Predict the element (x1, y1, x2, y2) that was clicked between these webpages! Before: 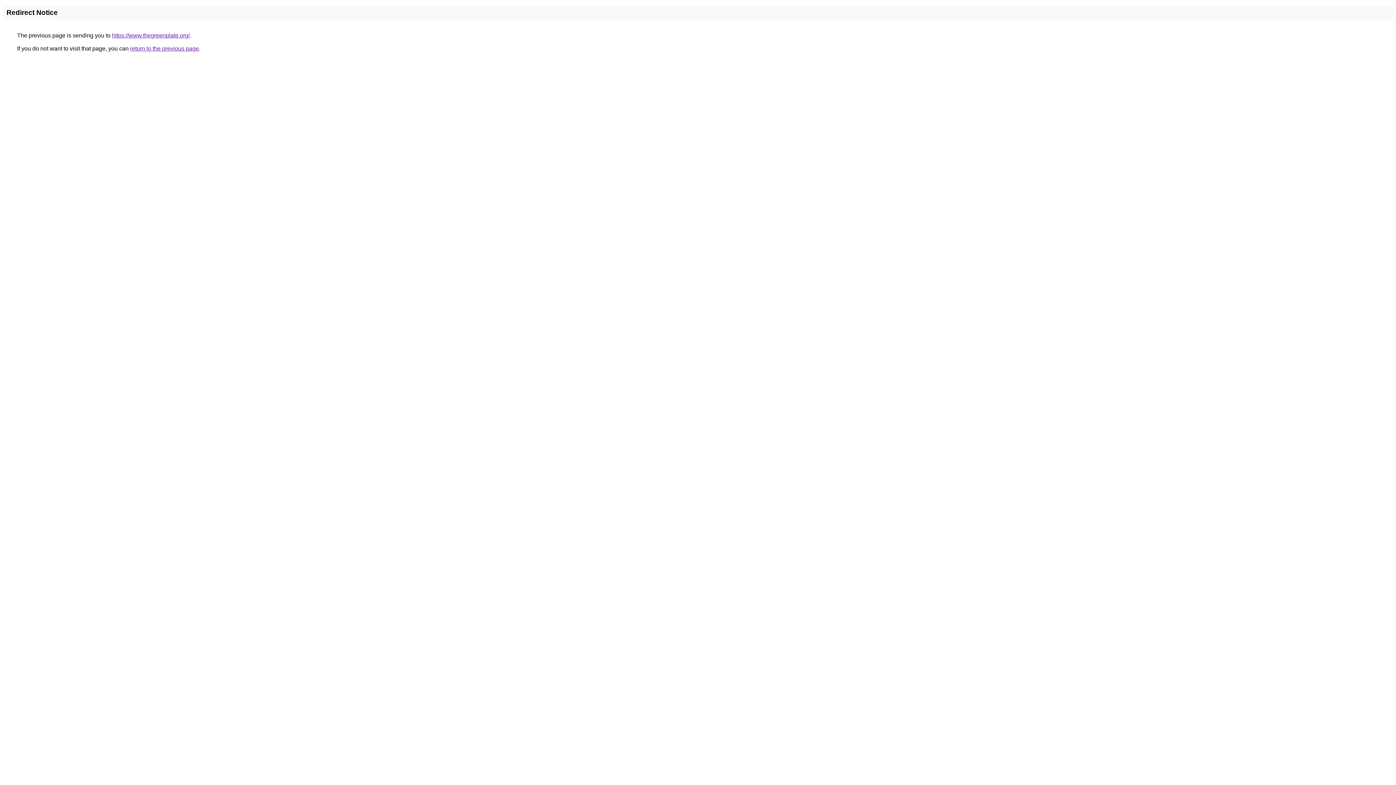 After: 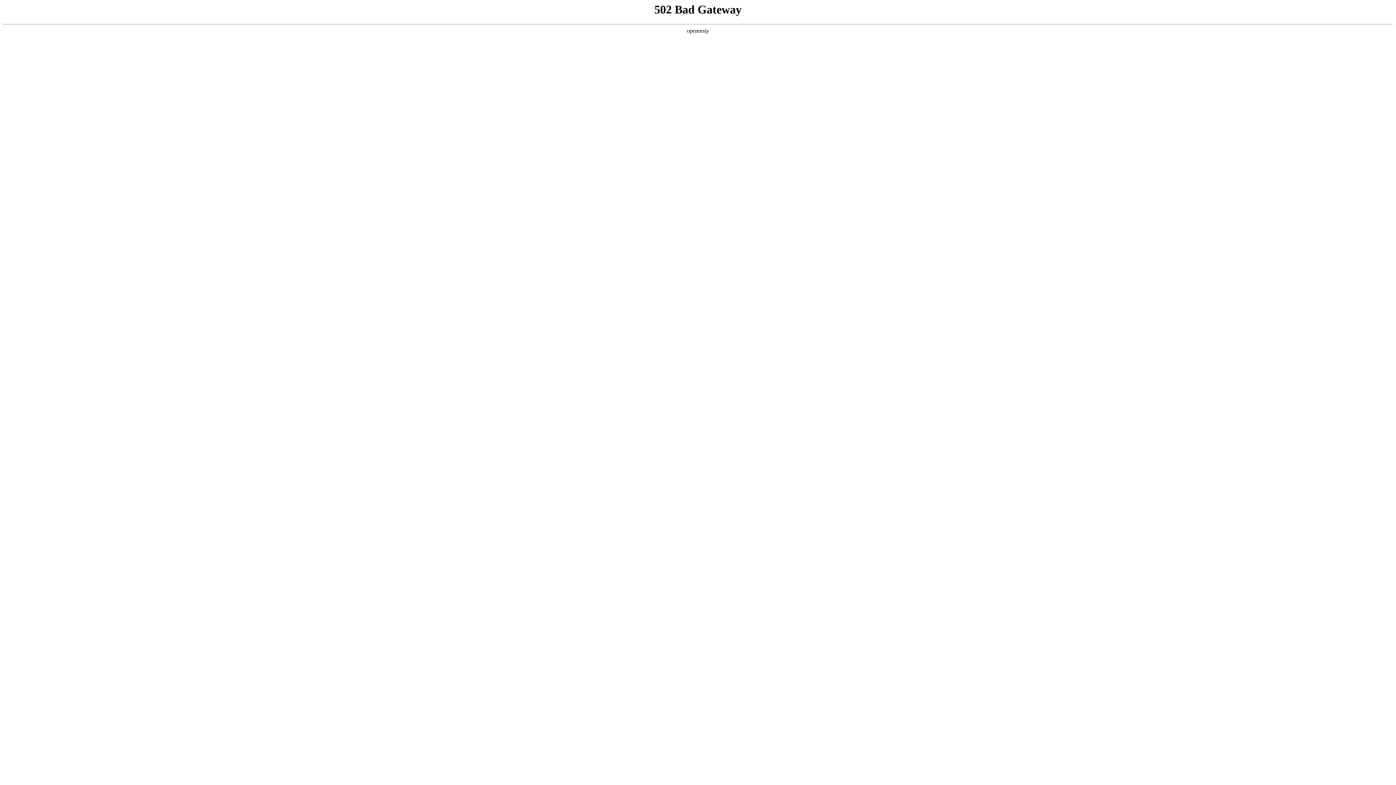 Action: label: https://www.thegreenplate.org/ bbox: (112, 32, 189, 38)